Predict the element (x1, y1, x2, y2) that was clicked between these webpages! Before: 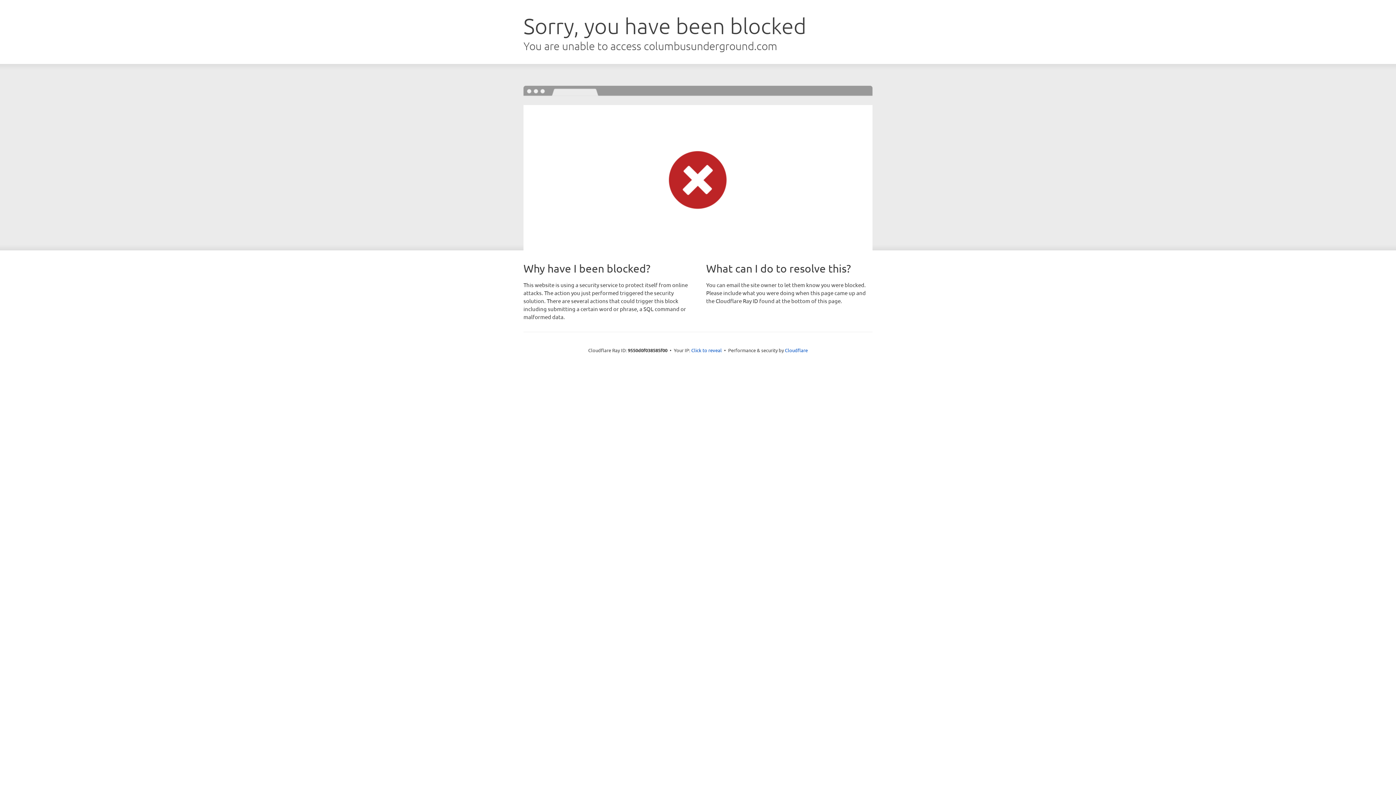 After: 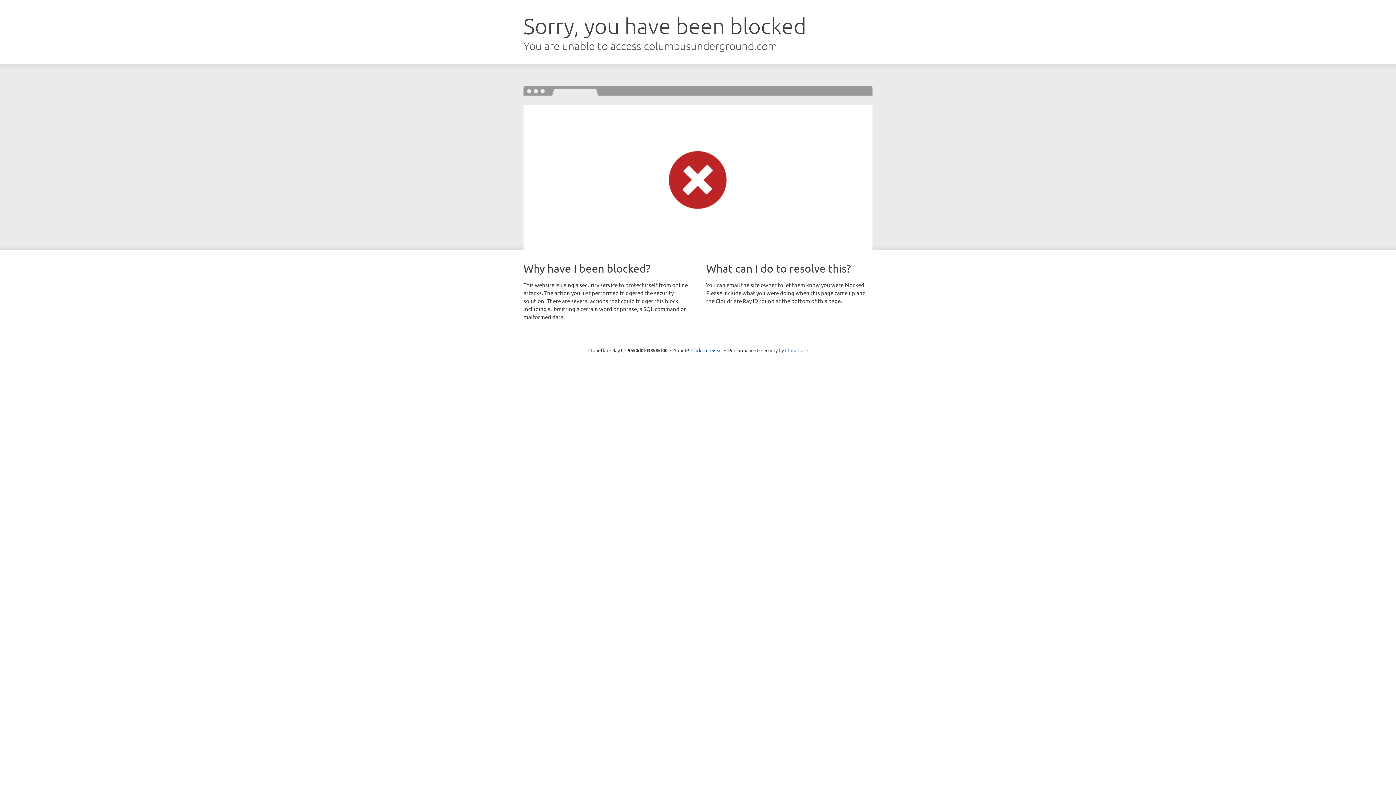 Action: label: Cloudflare bbox: (785, 347, 808, 353)